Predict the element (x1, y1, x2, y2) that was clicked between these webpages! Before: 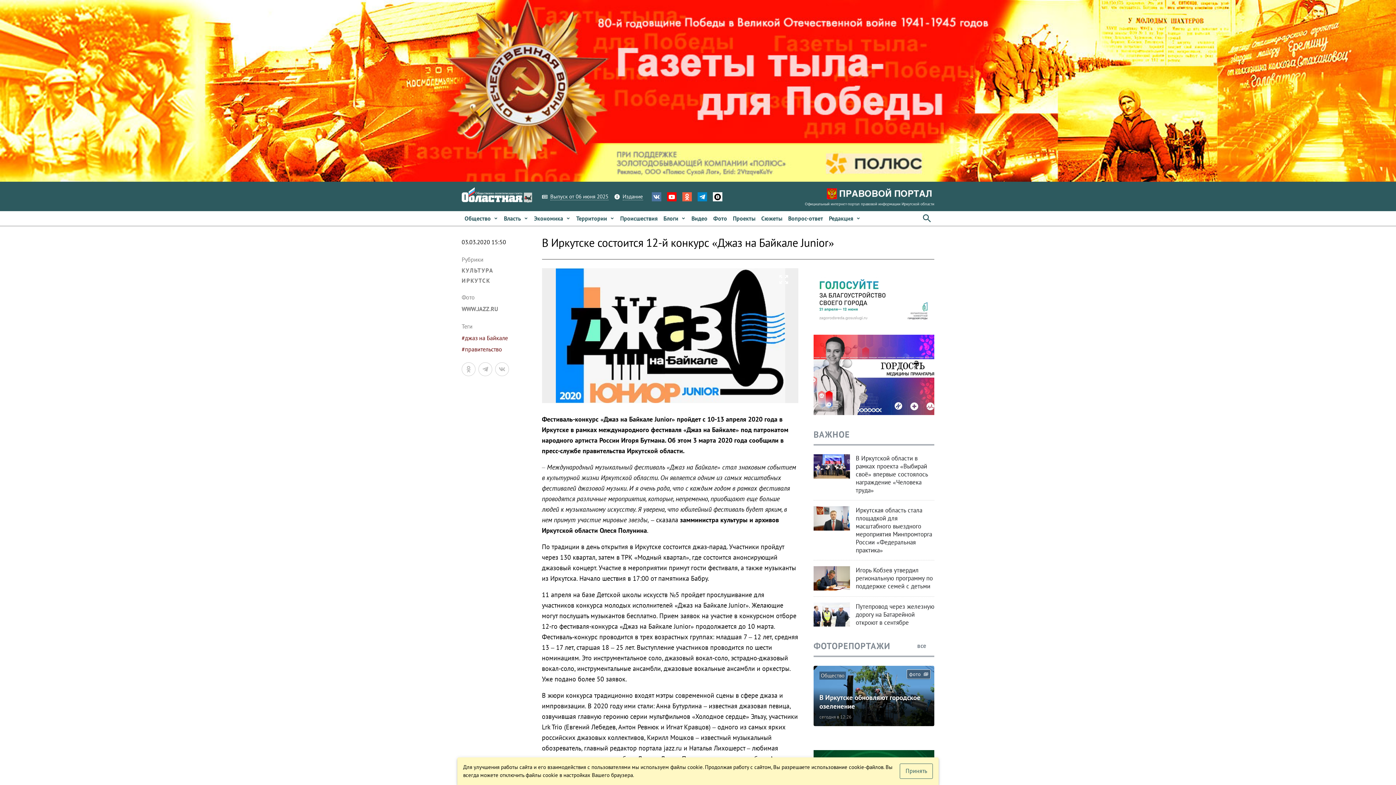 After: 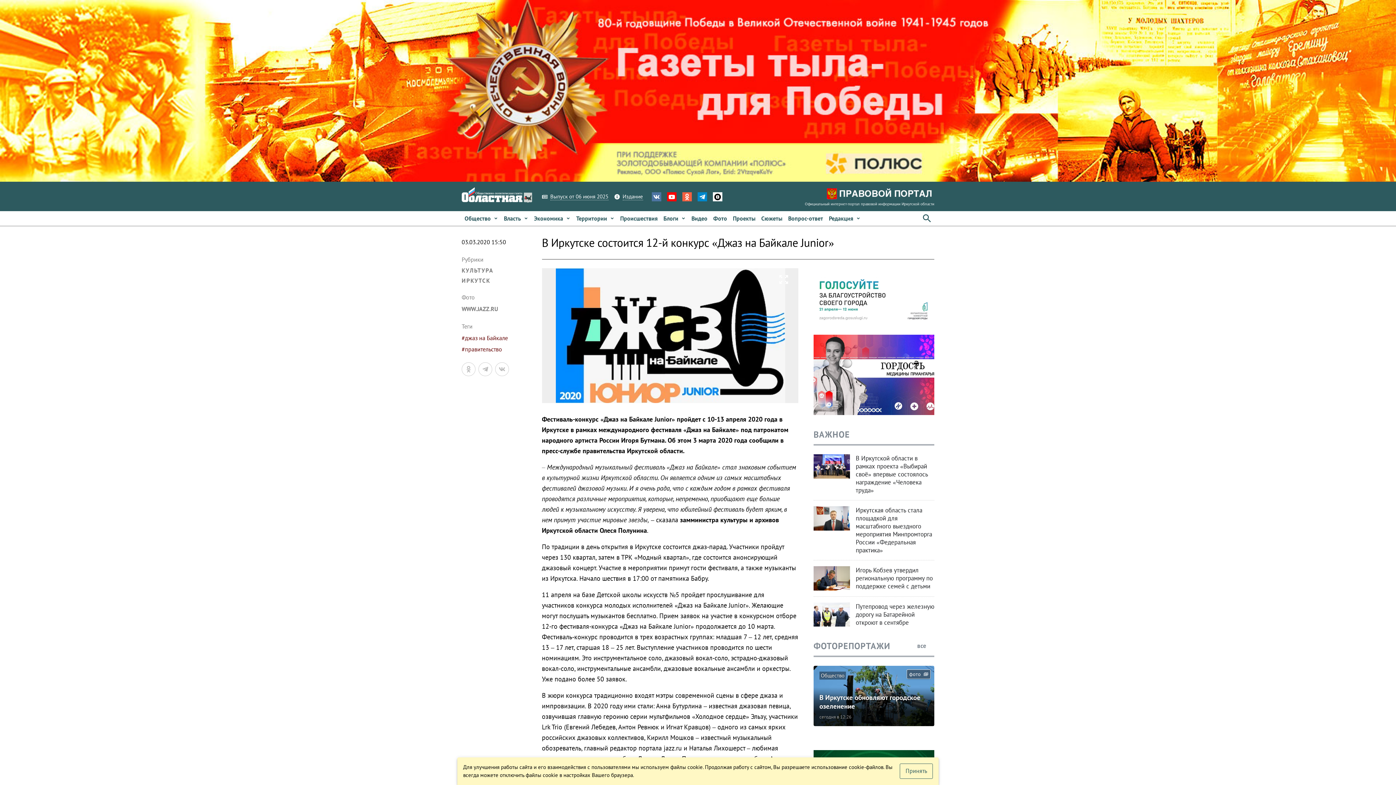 Action: bbox: (651, 192, 661, 201)